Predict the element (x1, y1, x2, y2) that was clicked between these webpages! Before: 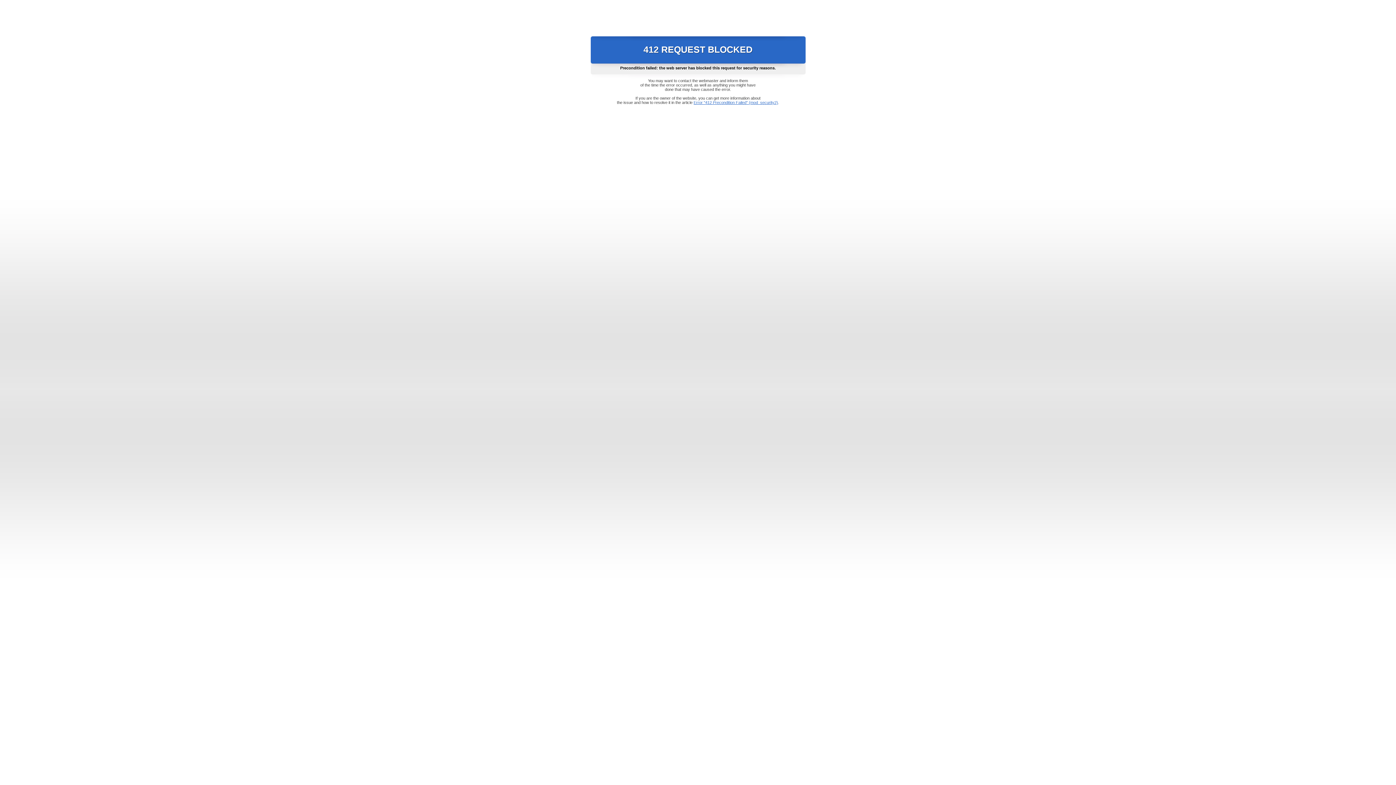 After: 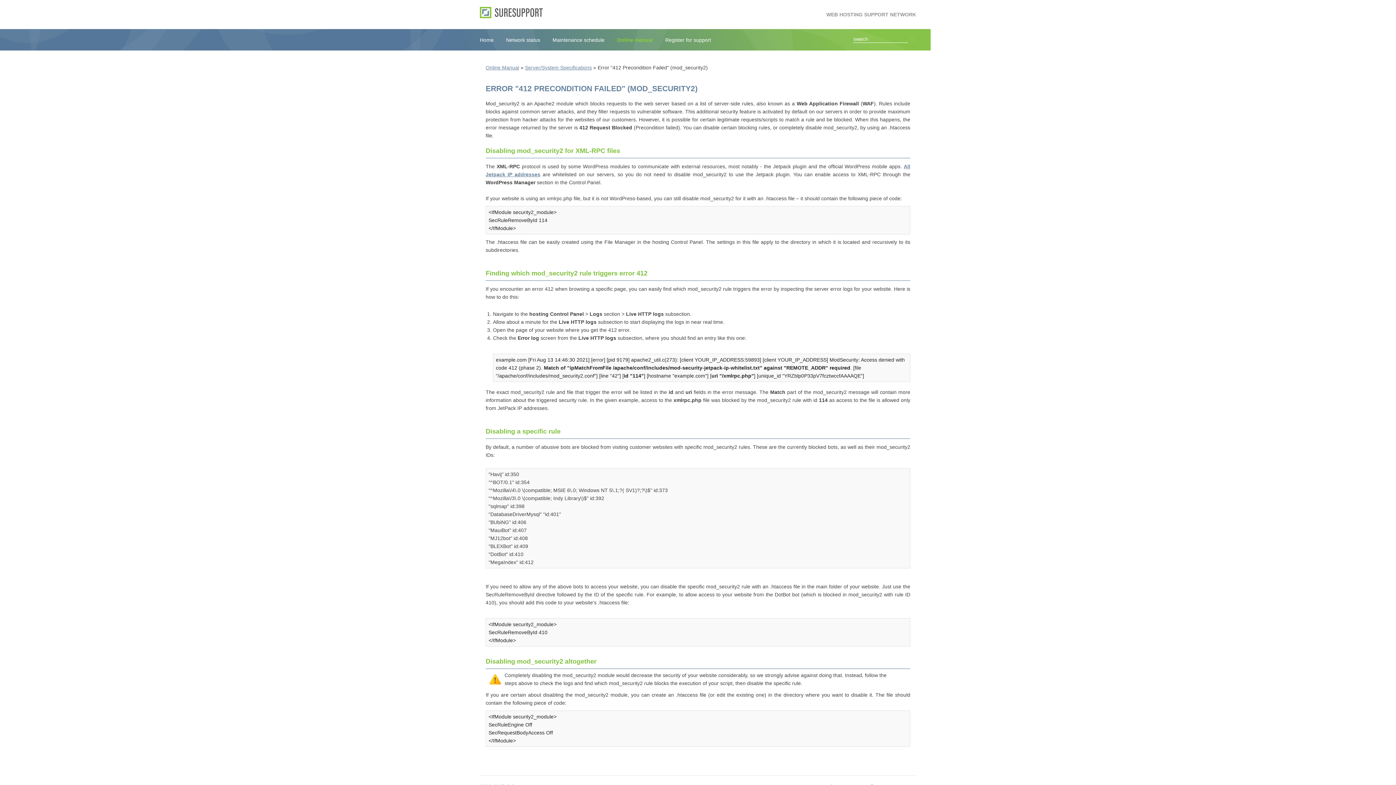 Action: label: Error "412 Precondition Failed" (mod_security2) bbox: (693, 100, 778, 104)